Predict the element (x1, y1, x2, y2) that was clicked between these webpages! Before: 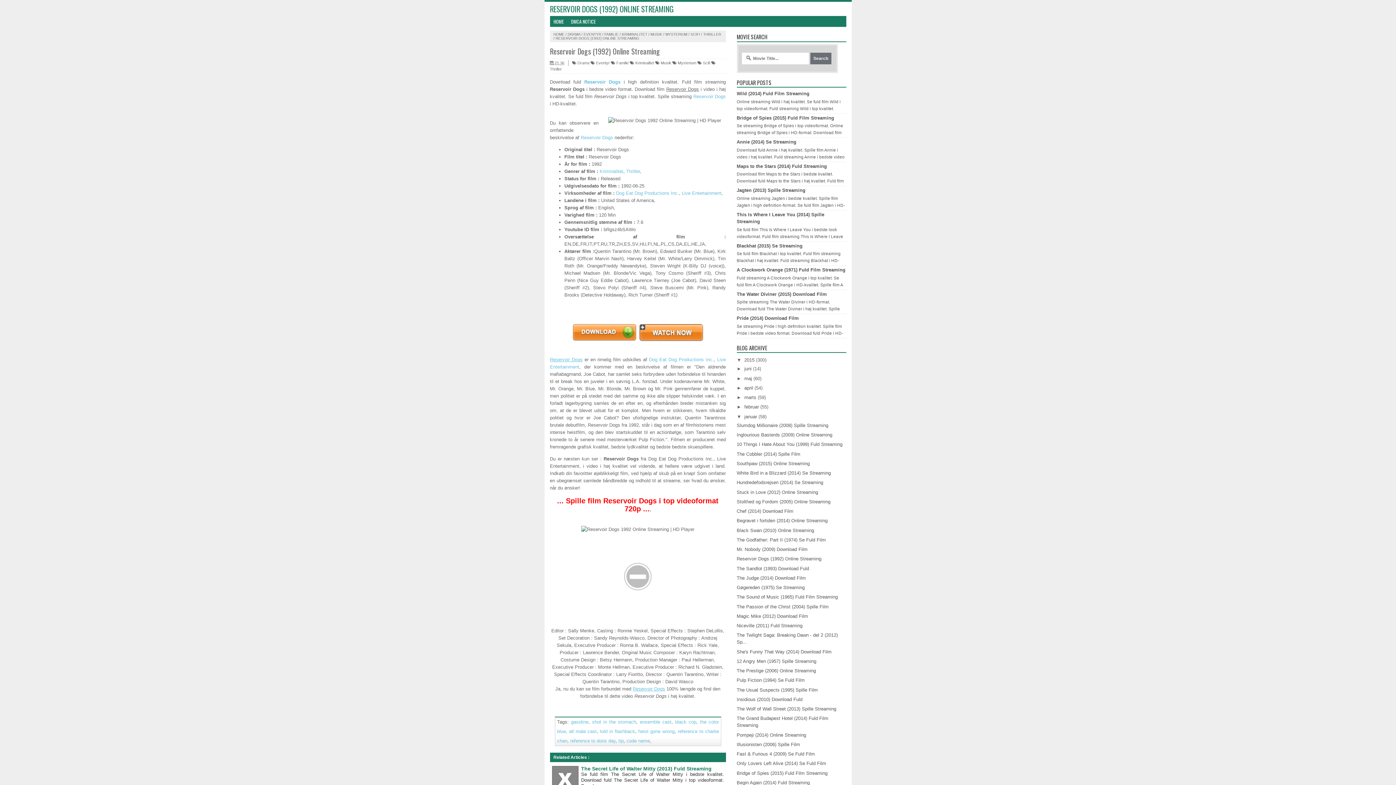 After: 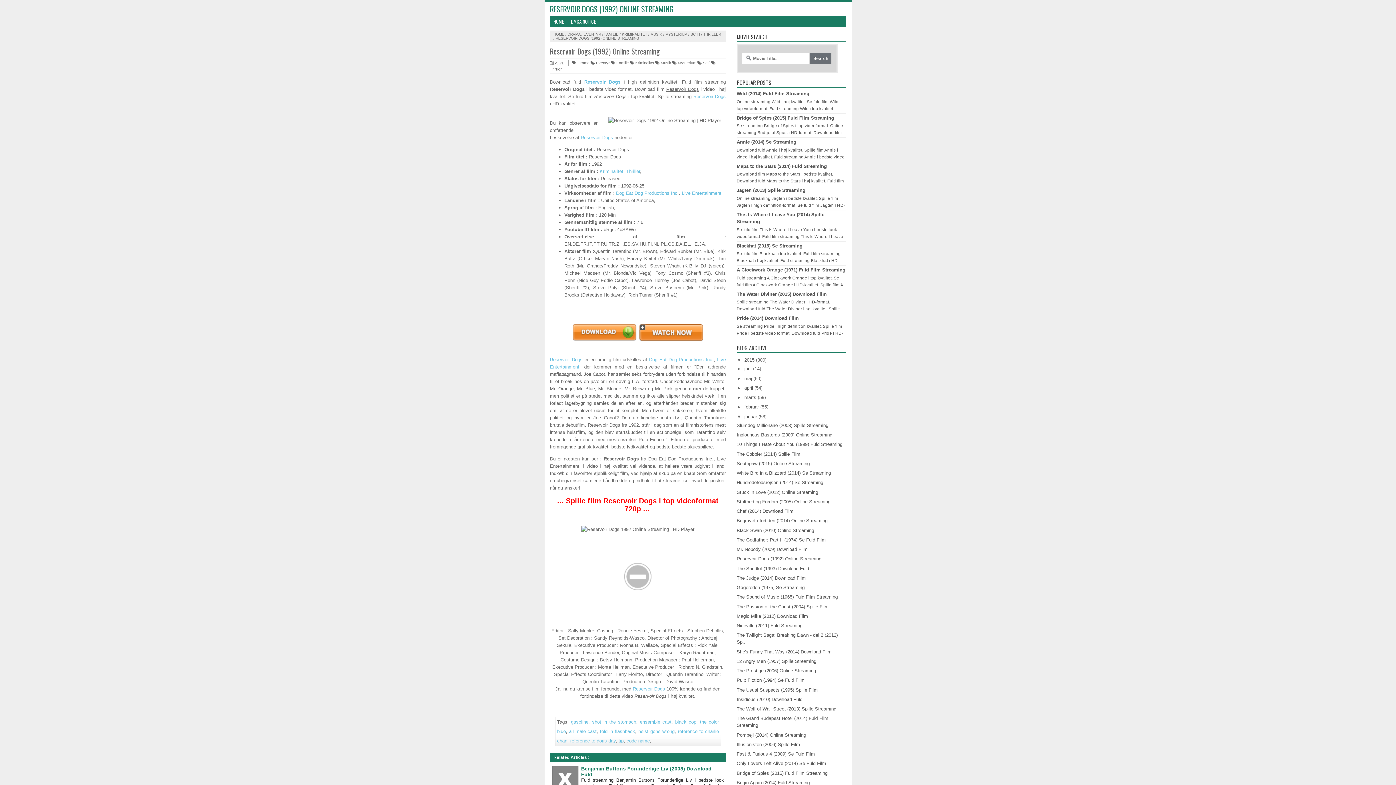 Action: bbox: (550, 60, 564, 65) label:  21.36